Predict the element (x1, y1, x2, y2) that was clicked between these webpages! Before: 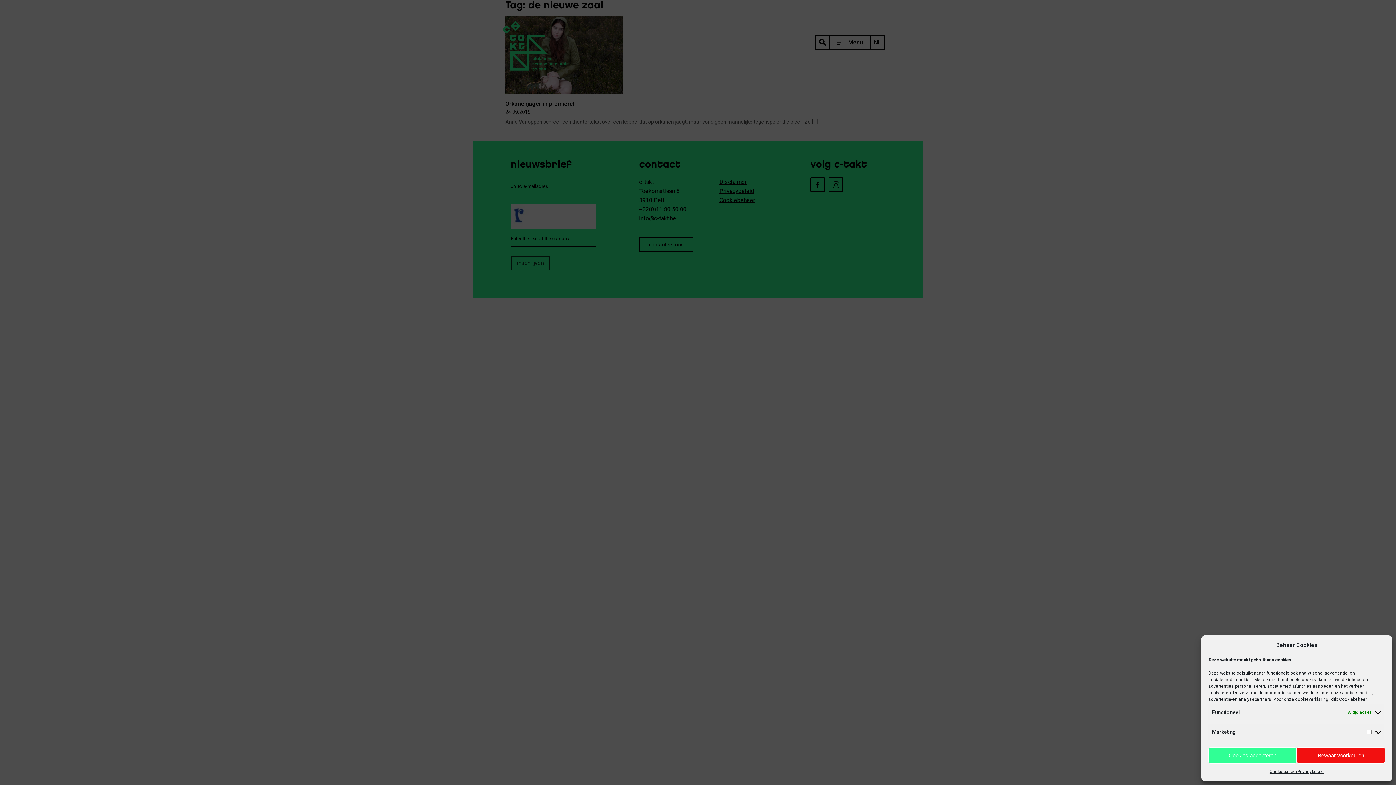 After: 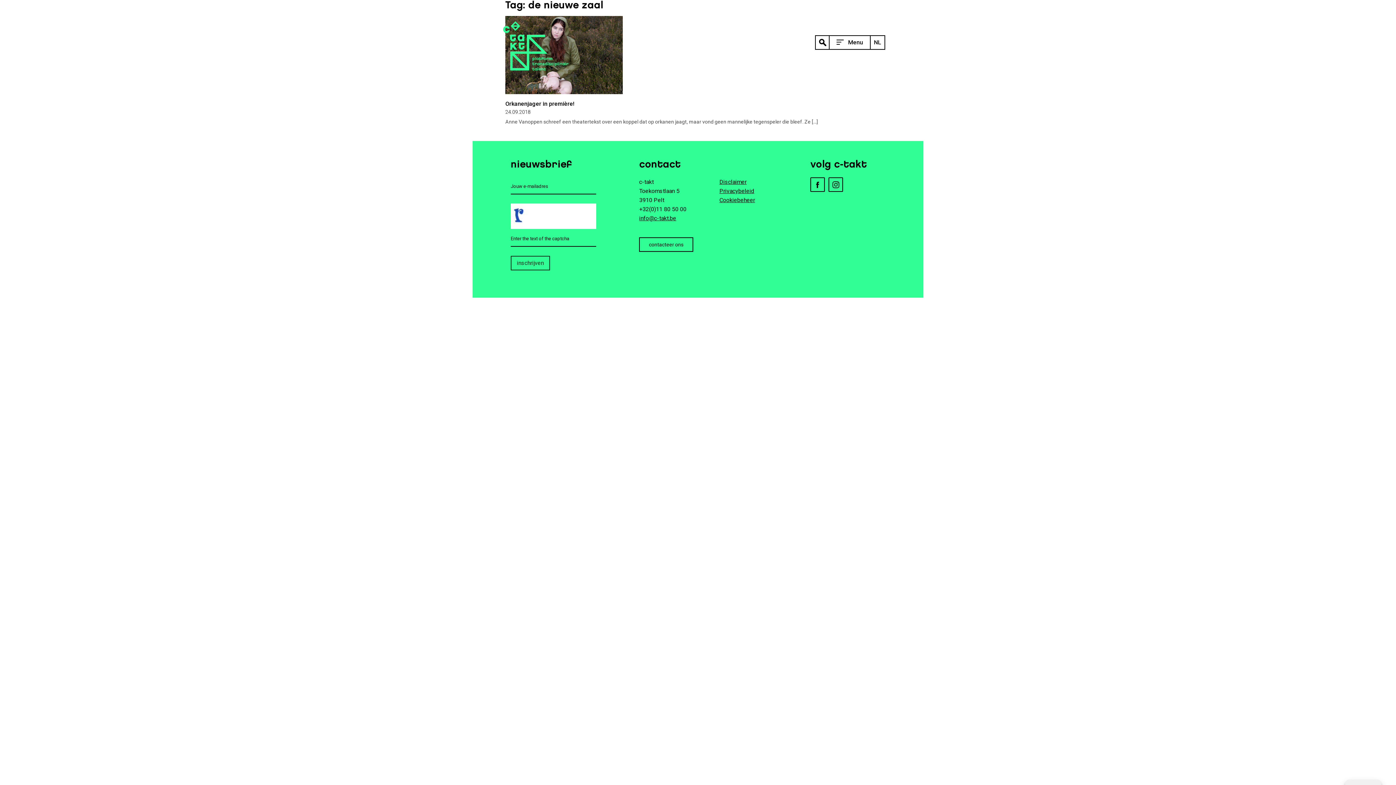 Action: bbox: (1208, 747, 1297, 764) label: Cookies accepteren